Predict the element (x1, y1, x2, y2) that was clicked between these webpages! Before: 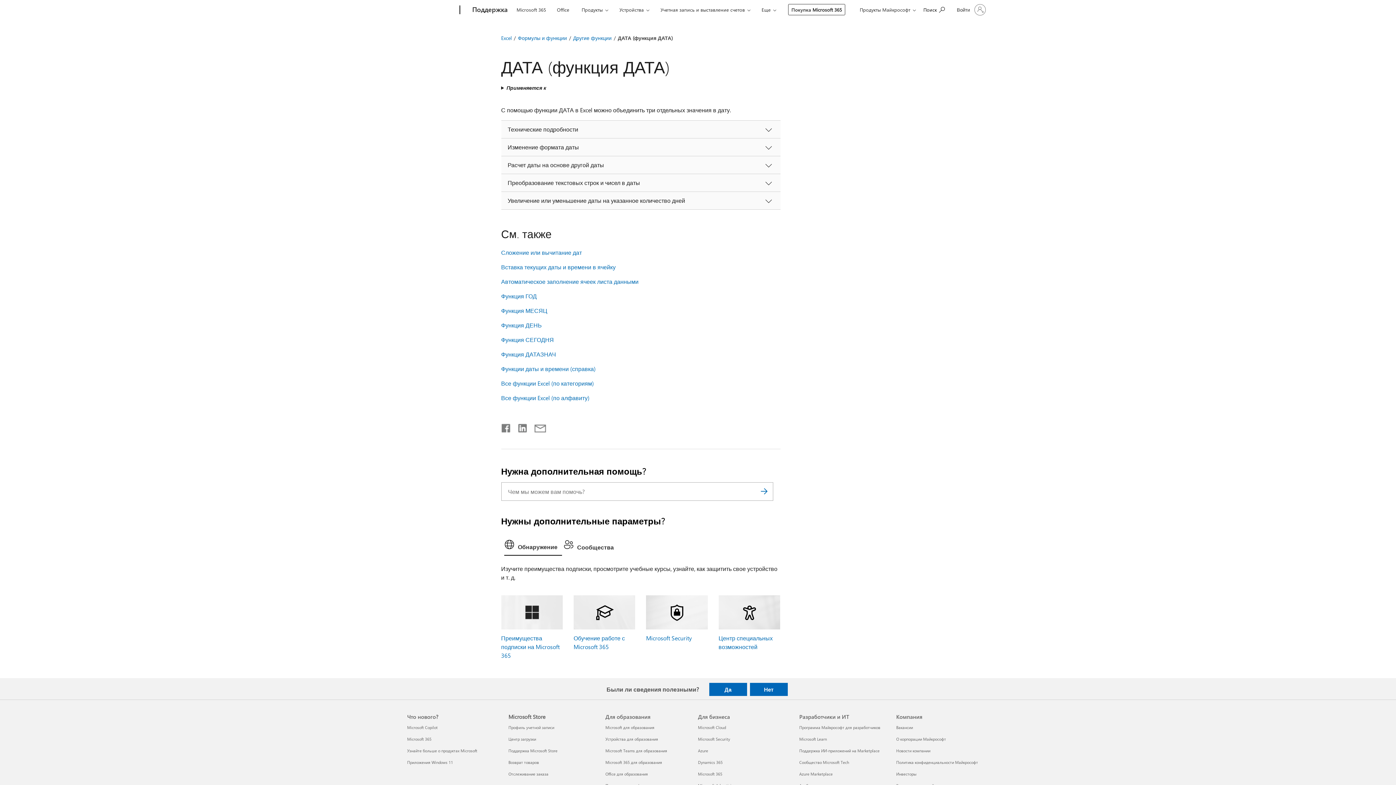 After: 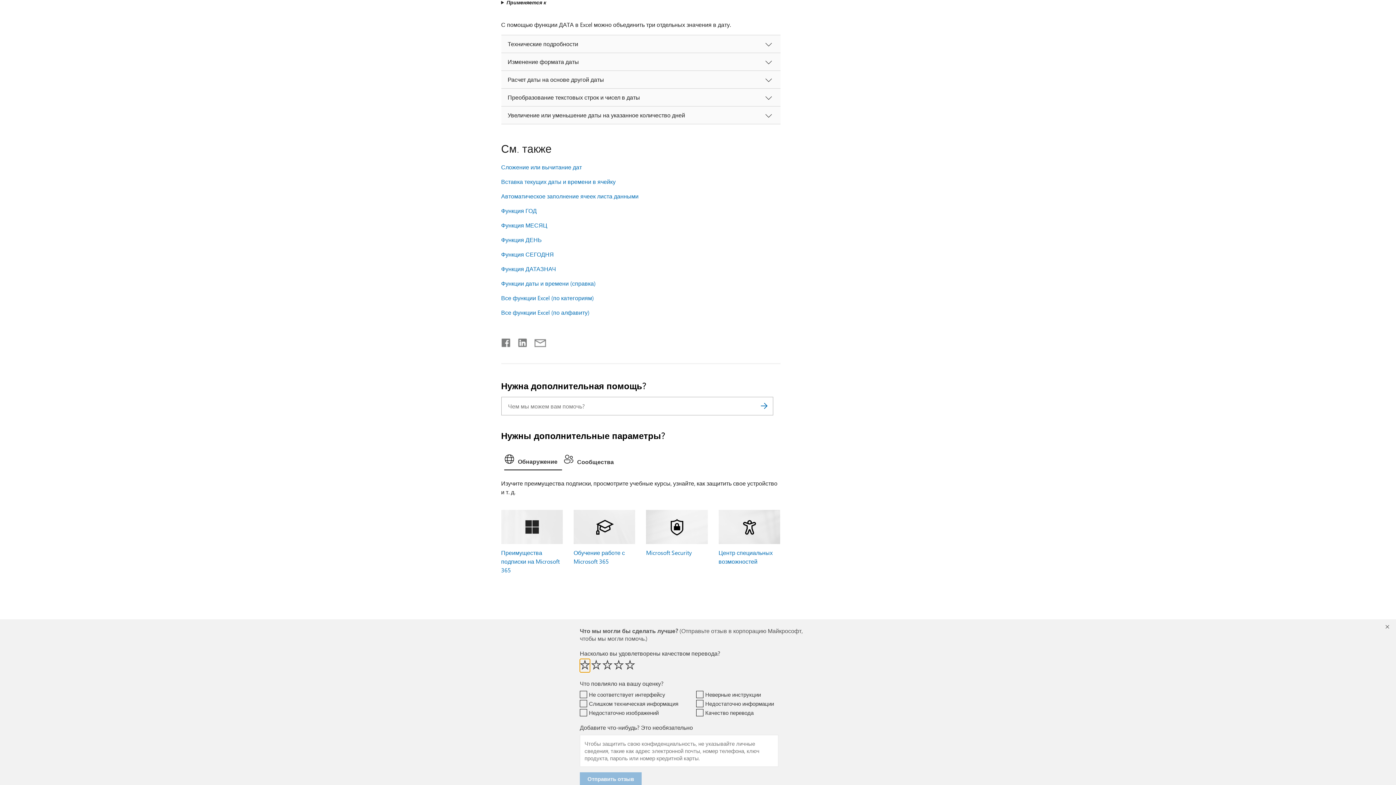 Action: bbox: (750, 683, 787, 696) label: Нет